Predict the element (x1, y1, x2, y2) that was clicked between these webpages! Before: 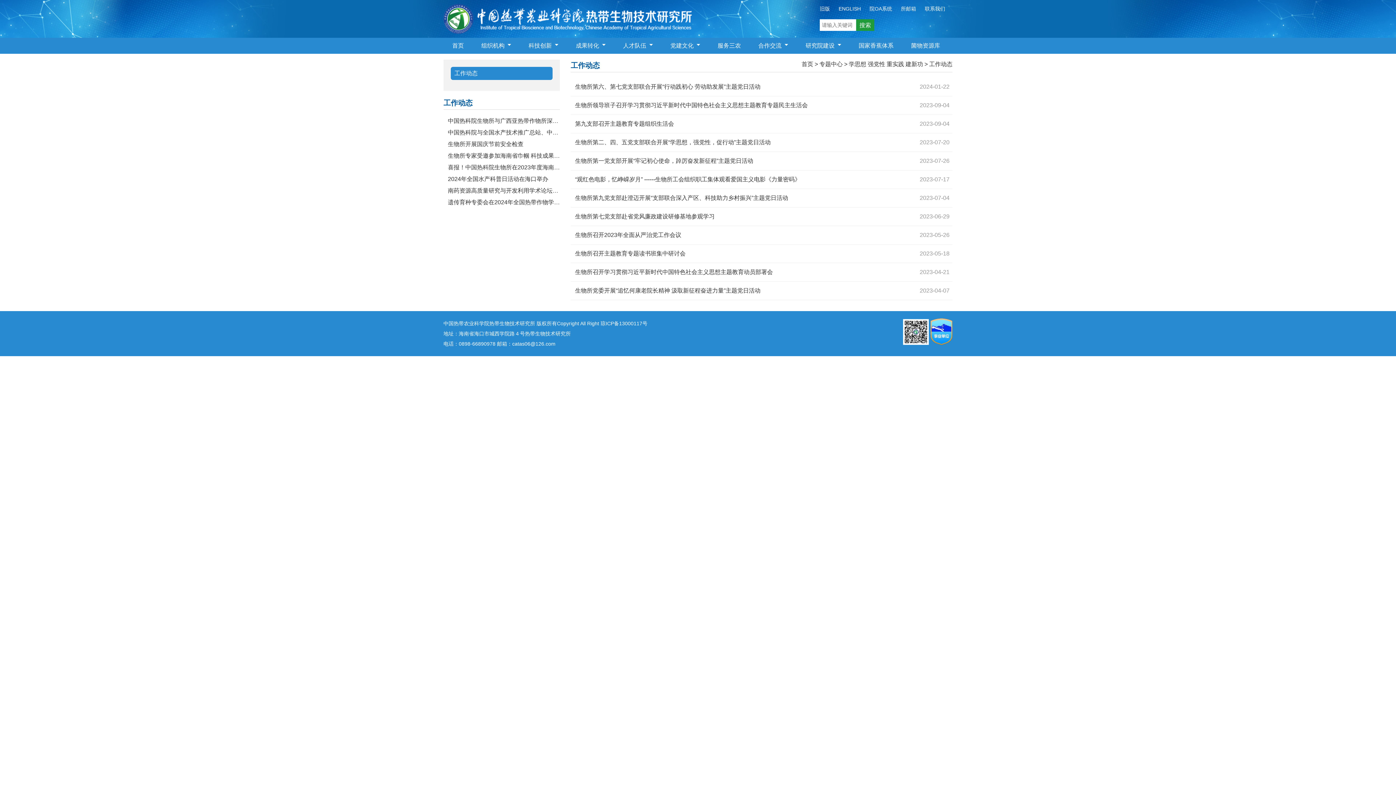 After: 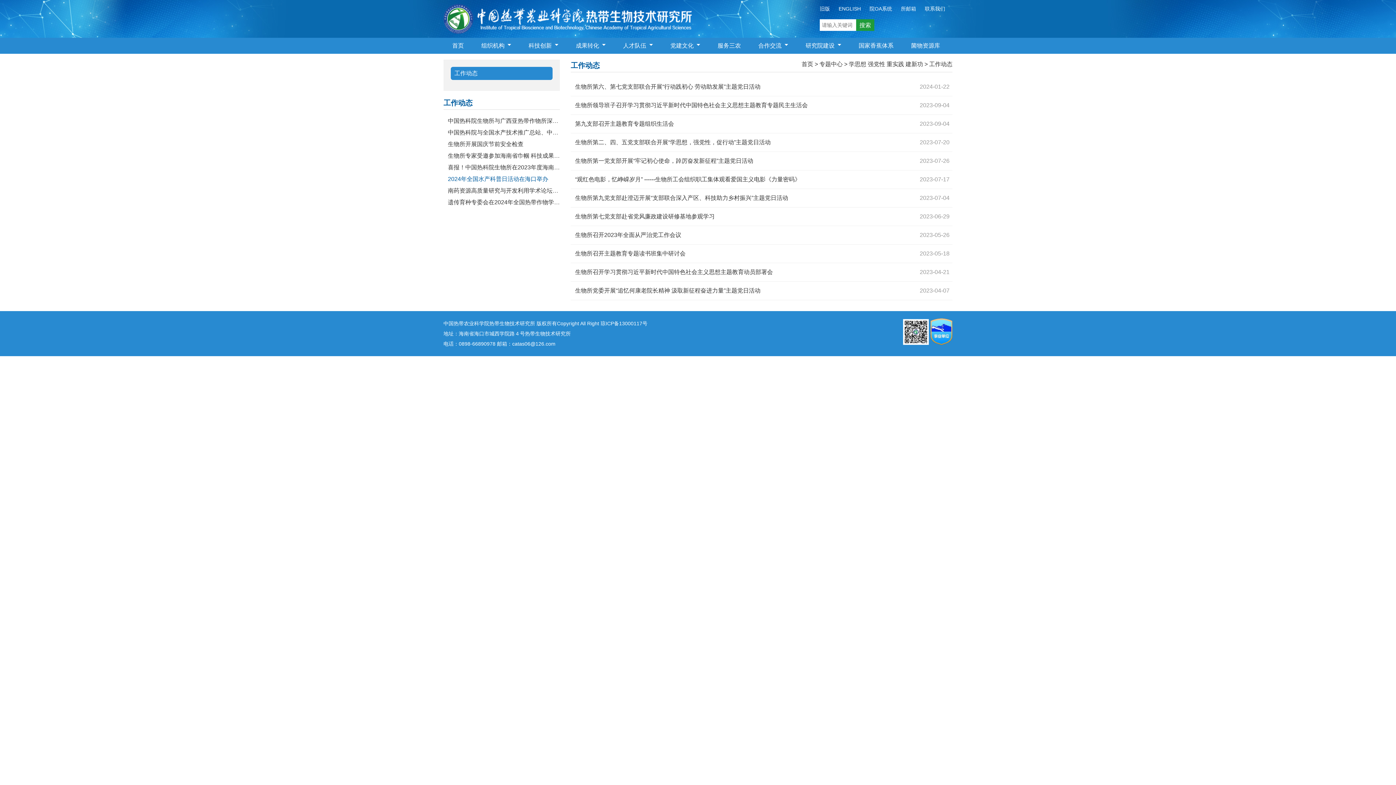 Action: label: 2024年全国水产科普日活动在海口举办 bbox: (448, 173, 548, 185)